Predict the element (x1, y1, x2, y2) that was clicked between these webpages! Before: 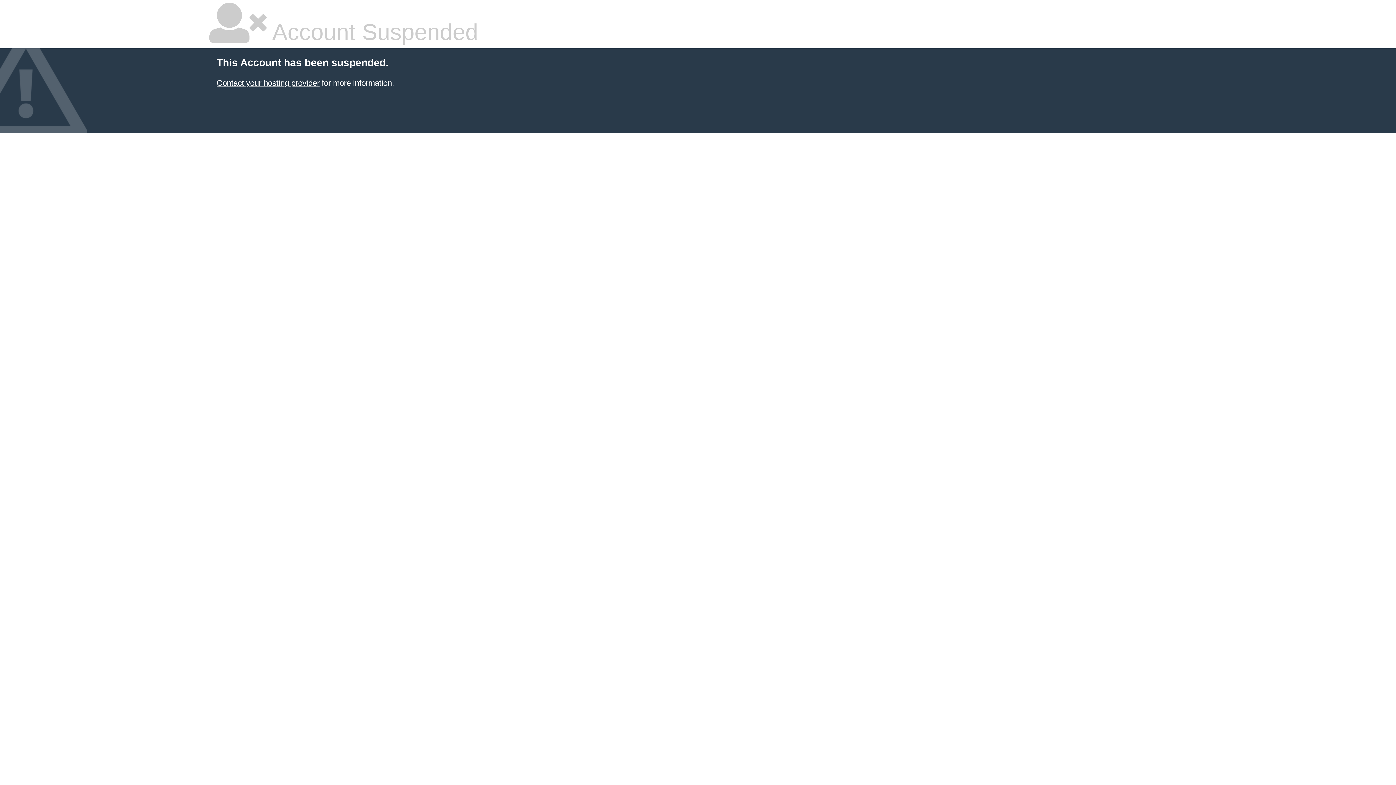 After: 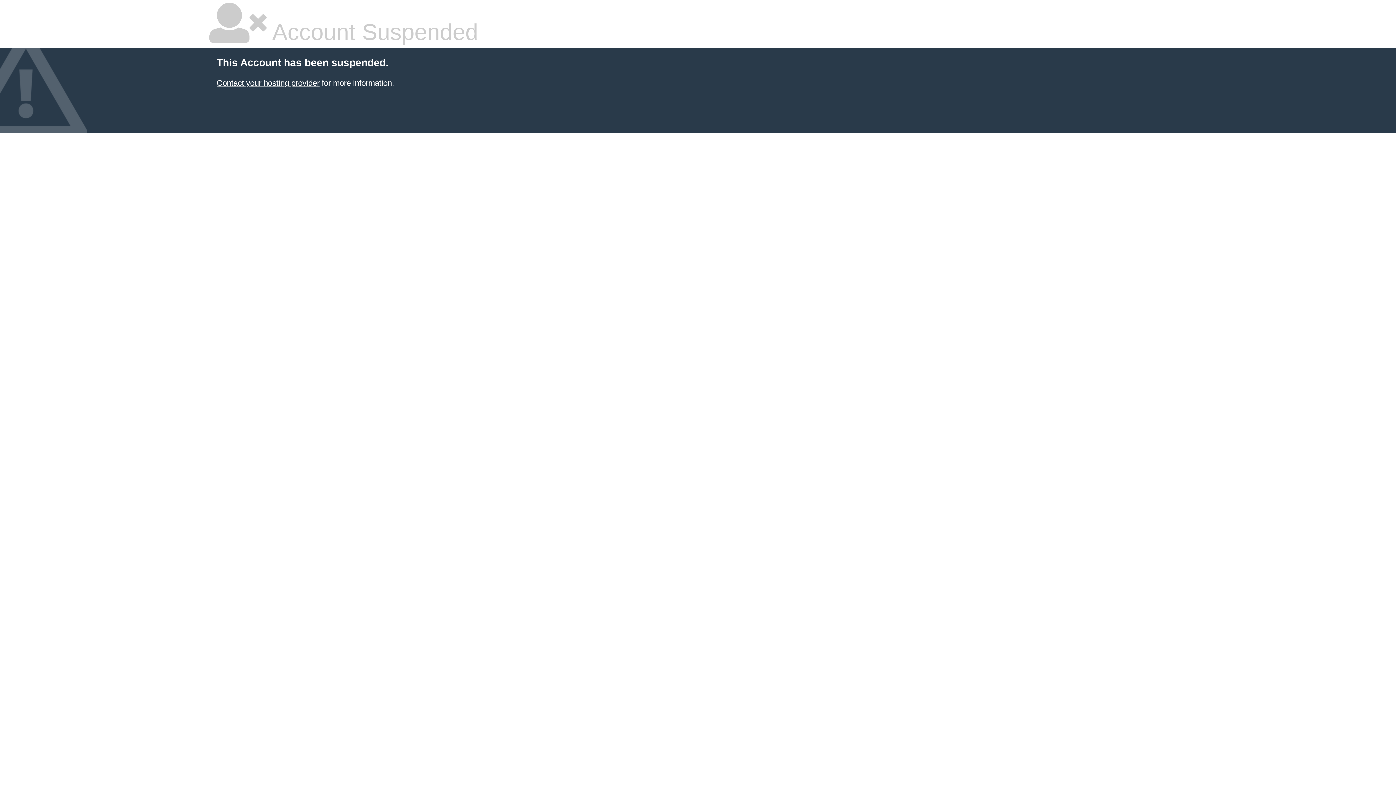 Action: label: Contact your hosting provider bbox: (216, 78, 319, 87)